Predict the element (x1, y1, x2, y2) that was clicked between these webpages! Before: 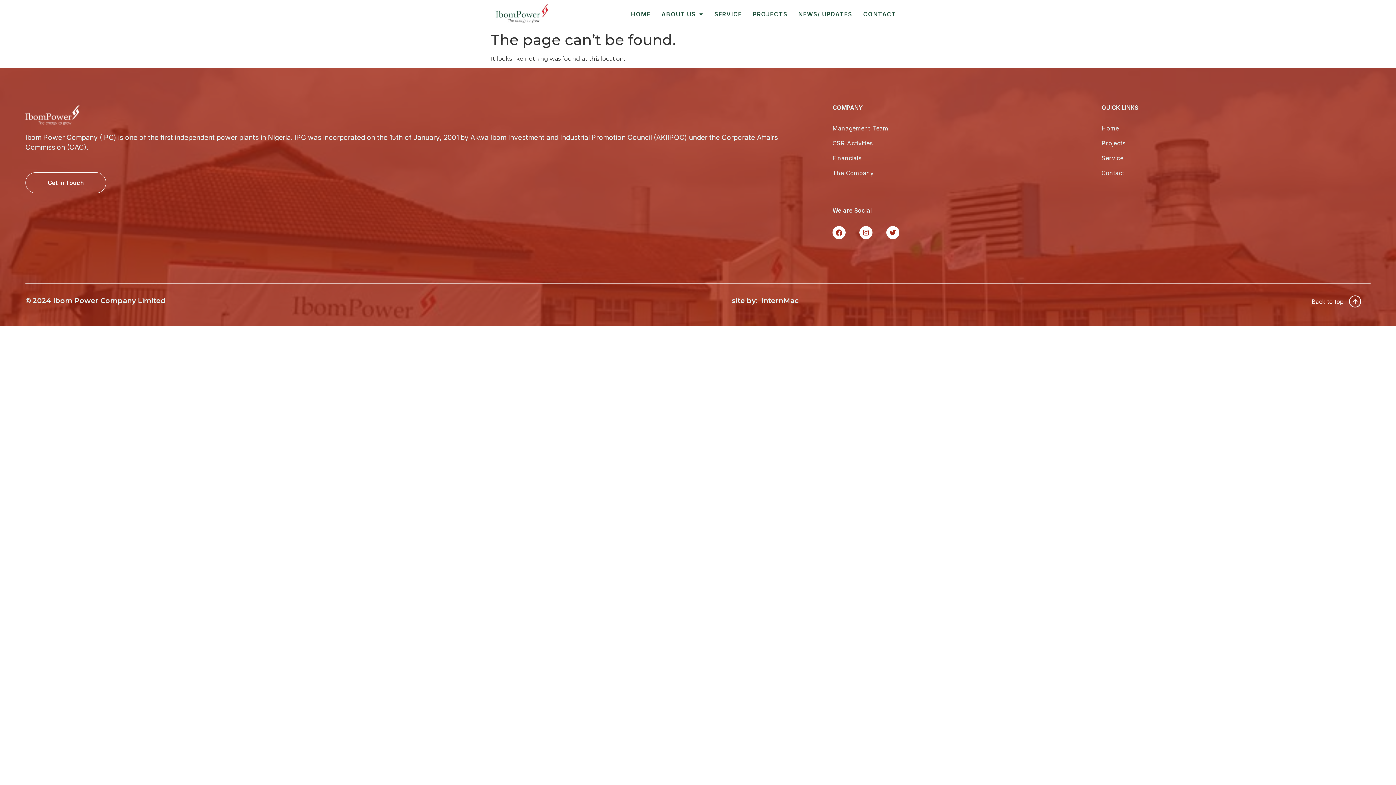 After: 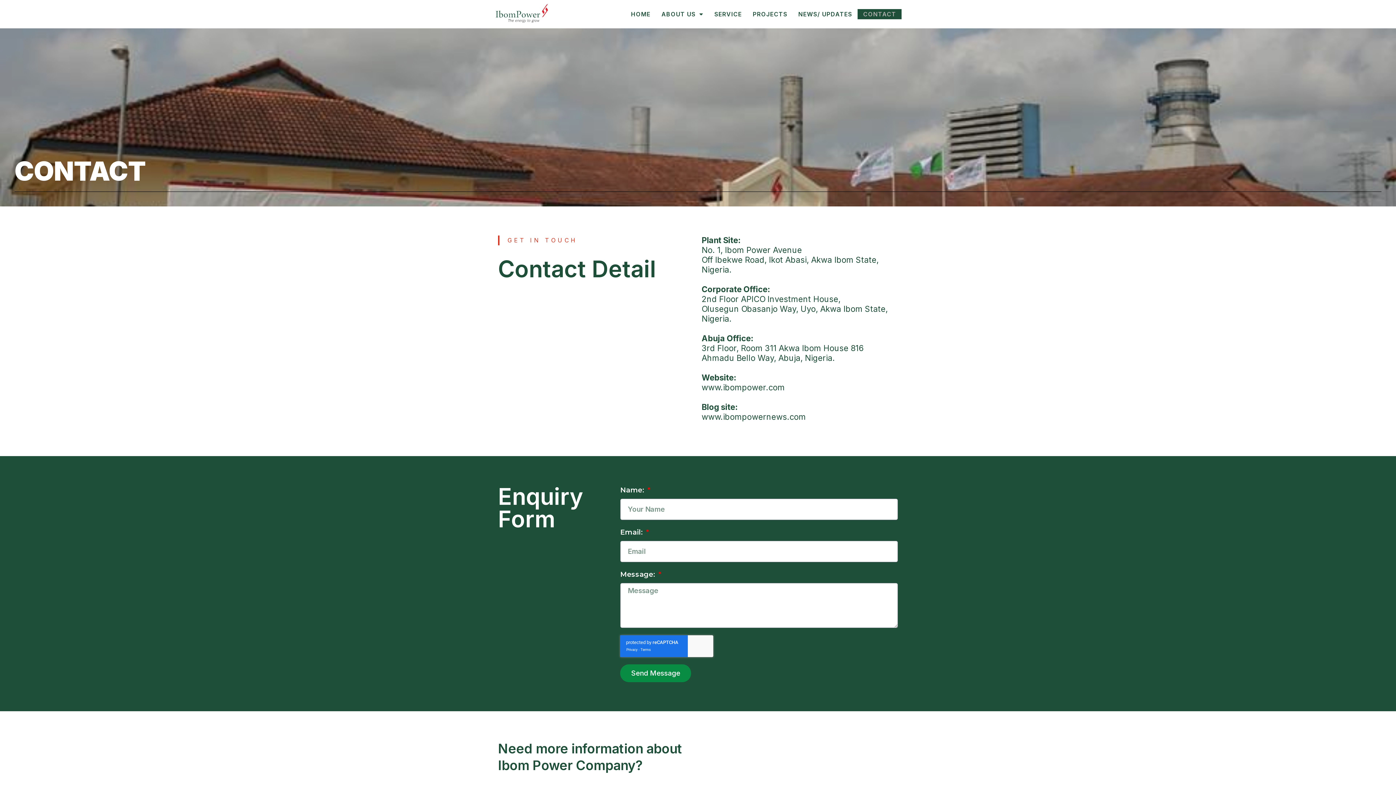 Action: label: Get in Touch bbox: (25, 172, 106, 193)